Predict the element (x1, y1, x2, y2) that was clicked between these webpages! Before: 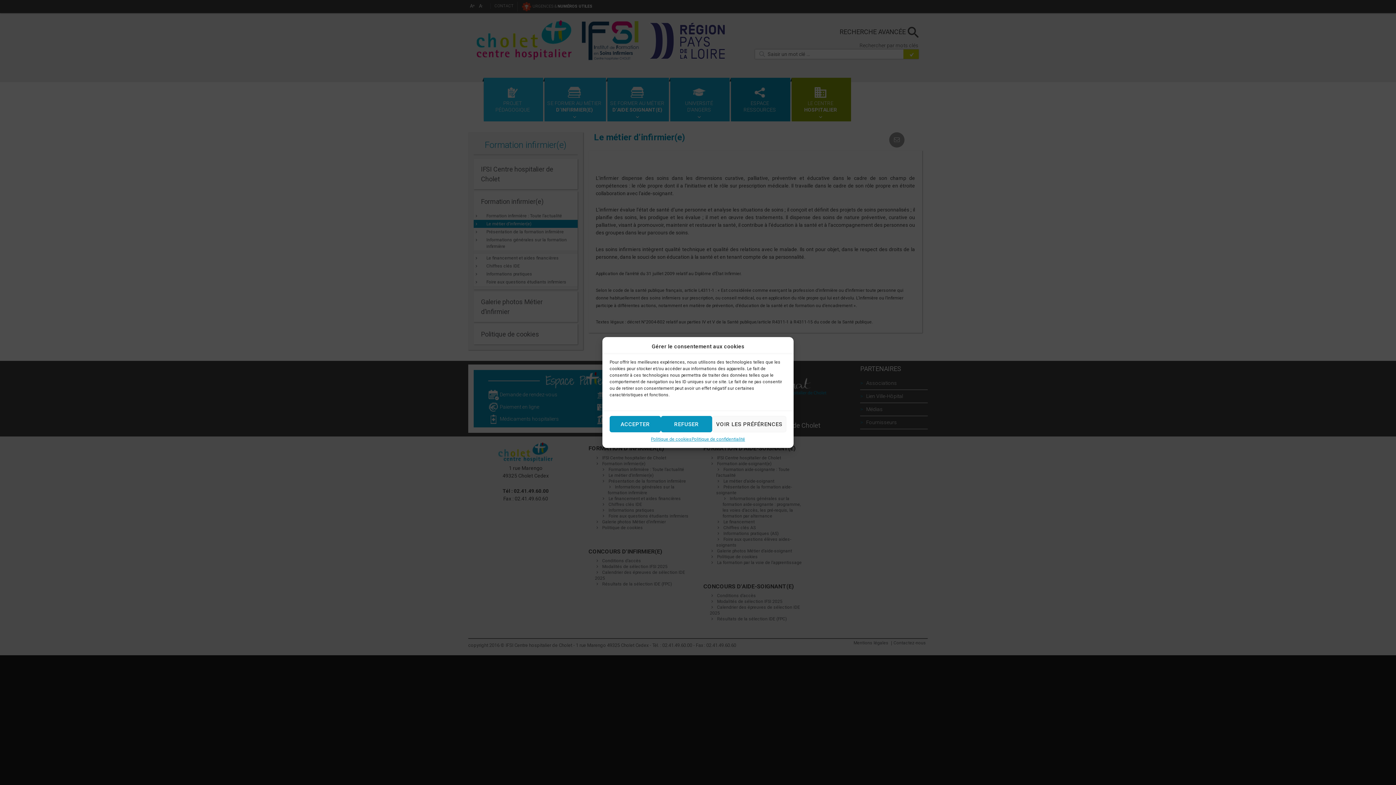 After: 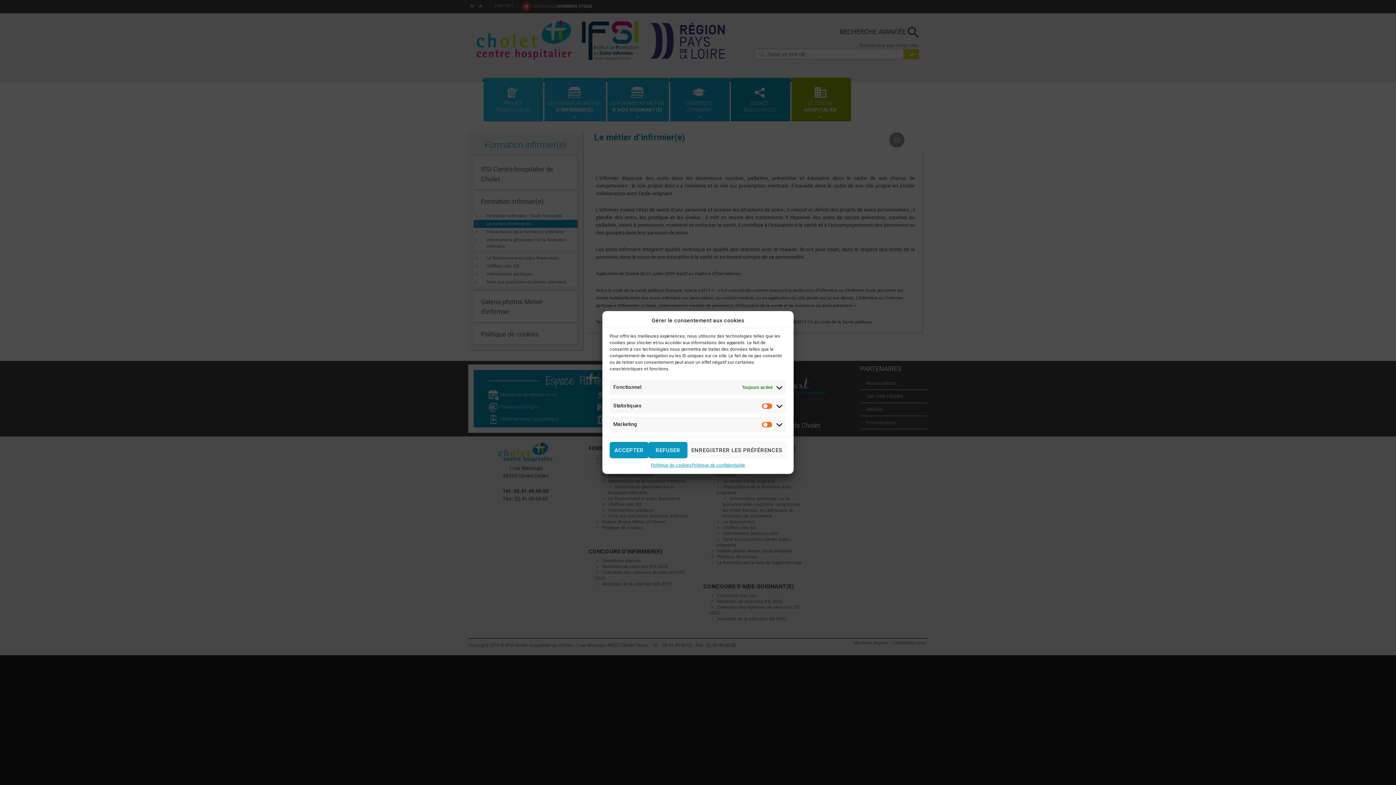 Action: bbox: (712, 416, 786, 432) label: VOIR LES PRÉFÉRENCES